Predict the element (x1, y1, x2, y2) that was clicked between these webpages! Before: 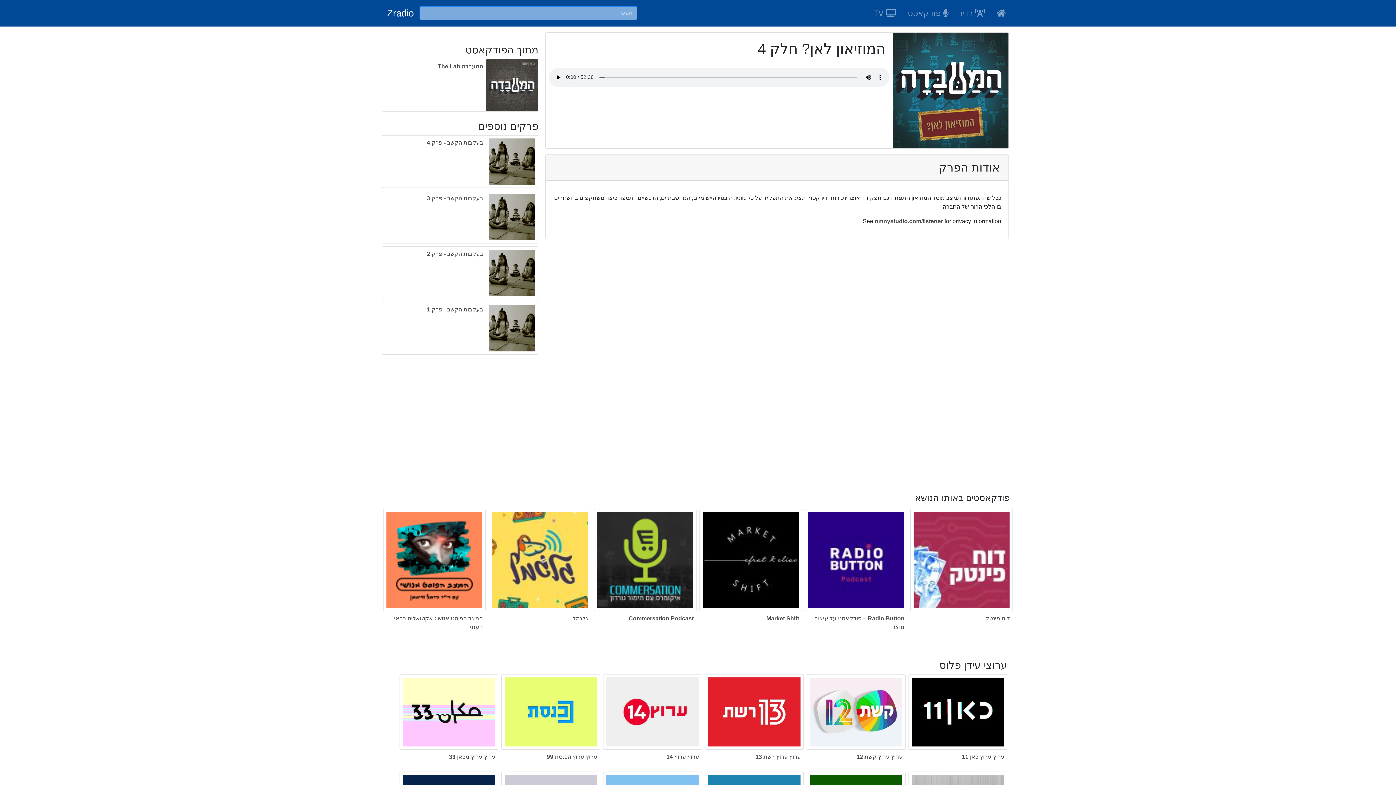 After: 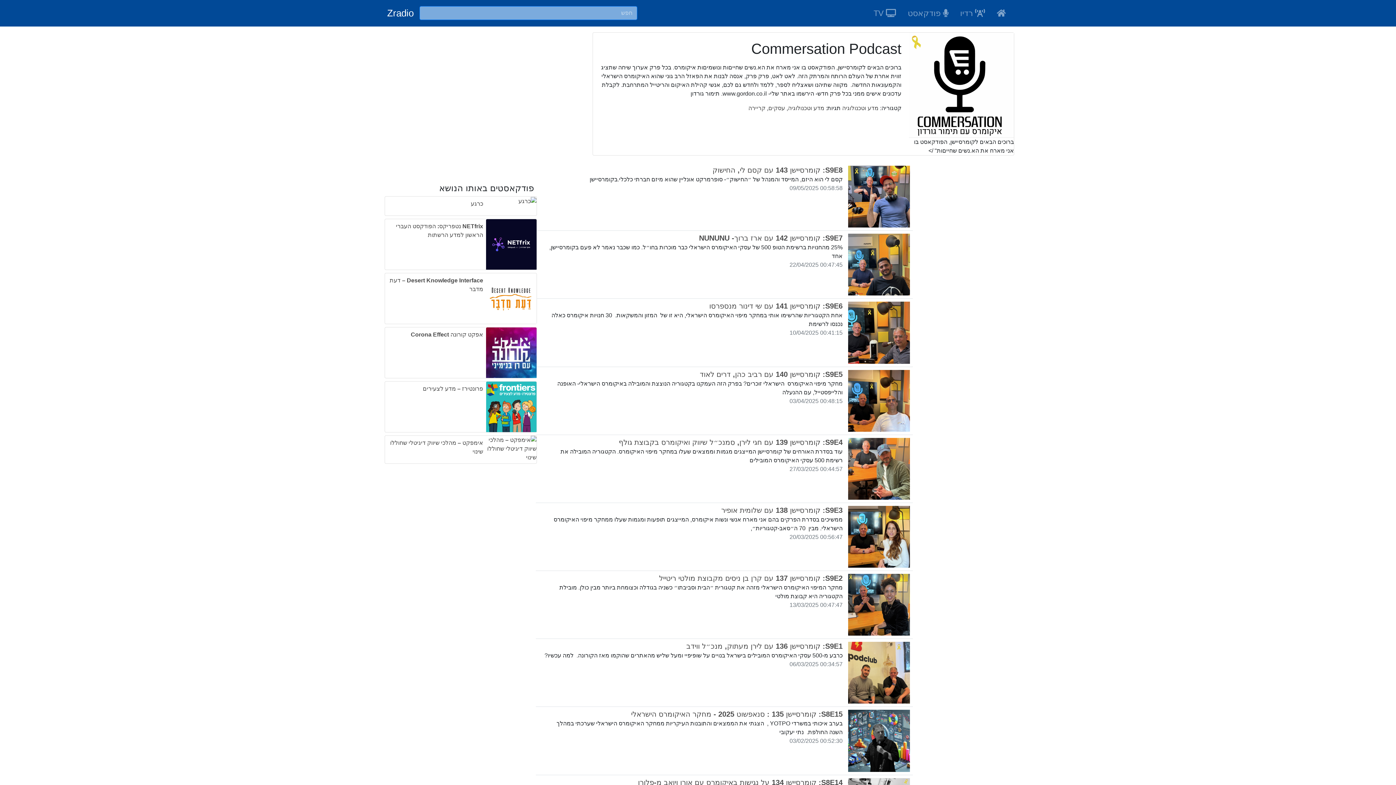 Action: bbox: (628, 615, 693, 621) label: Commersation Podcast